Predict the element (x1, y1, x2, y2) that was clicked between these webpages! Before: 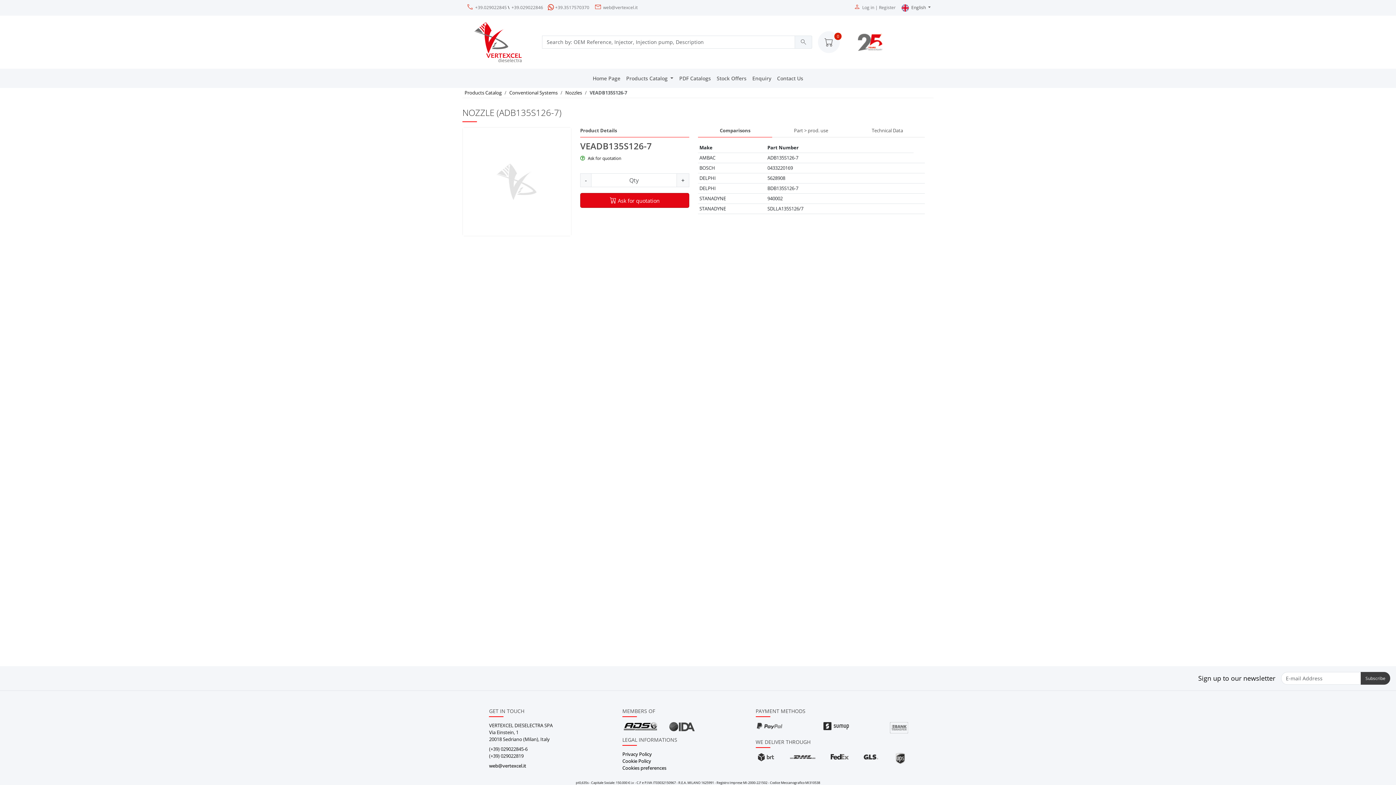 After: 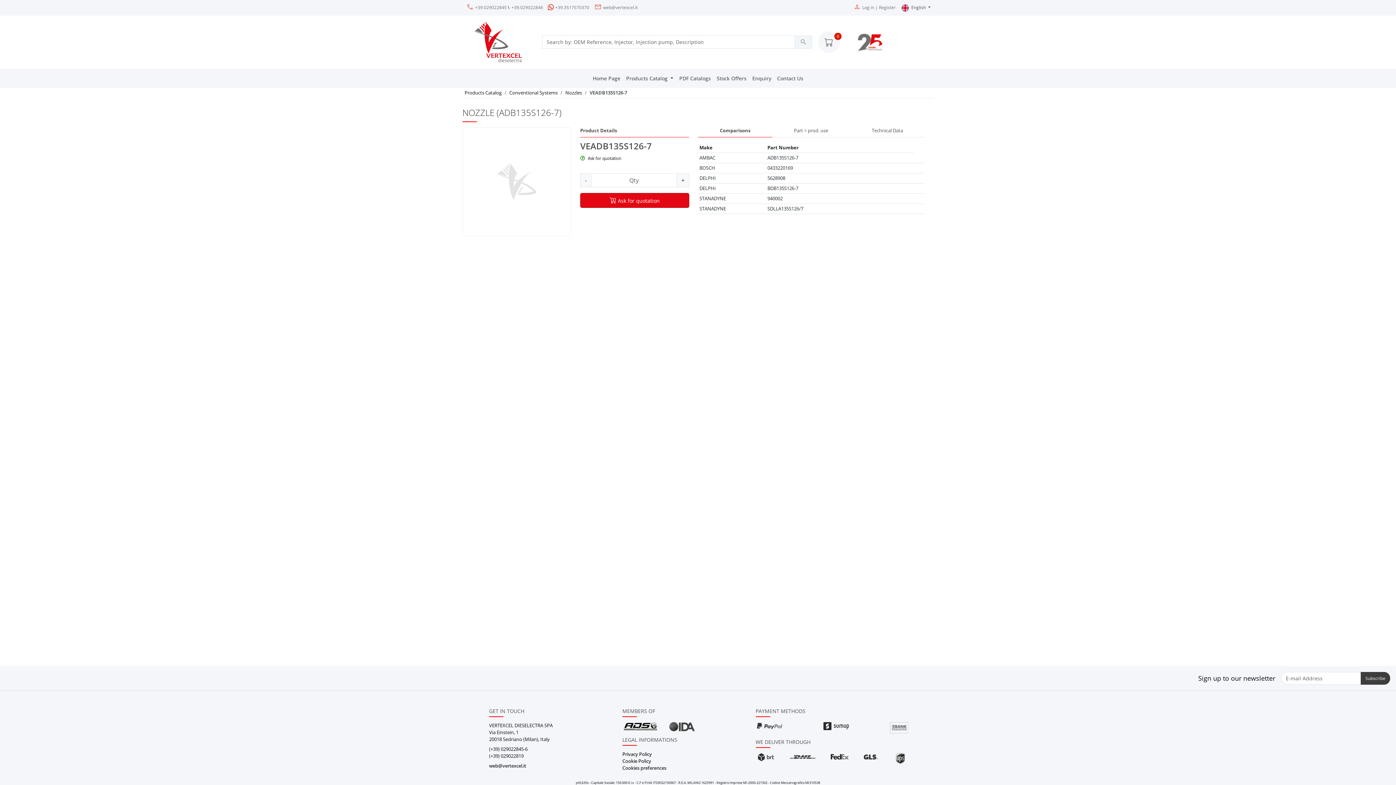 Action: bbox: (580, 173, 591, 187) label: -